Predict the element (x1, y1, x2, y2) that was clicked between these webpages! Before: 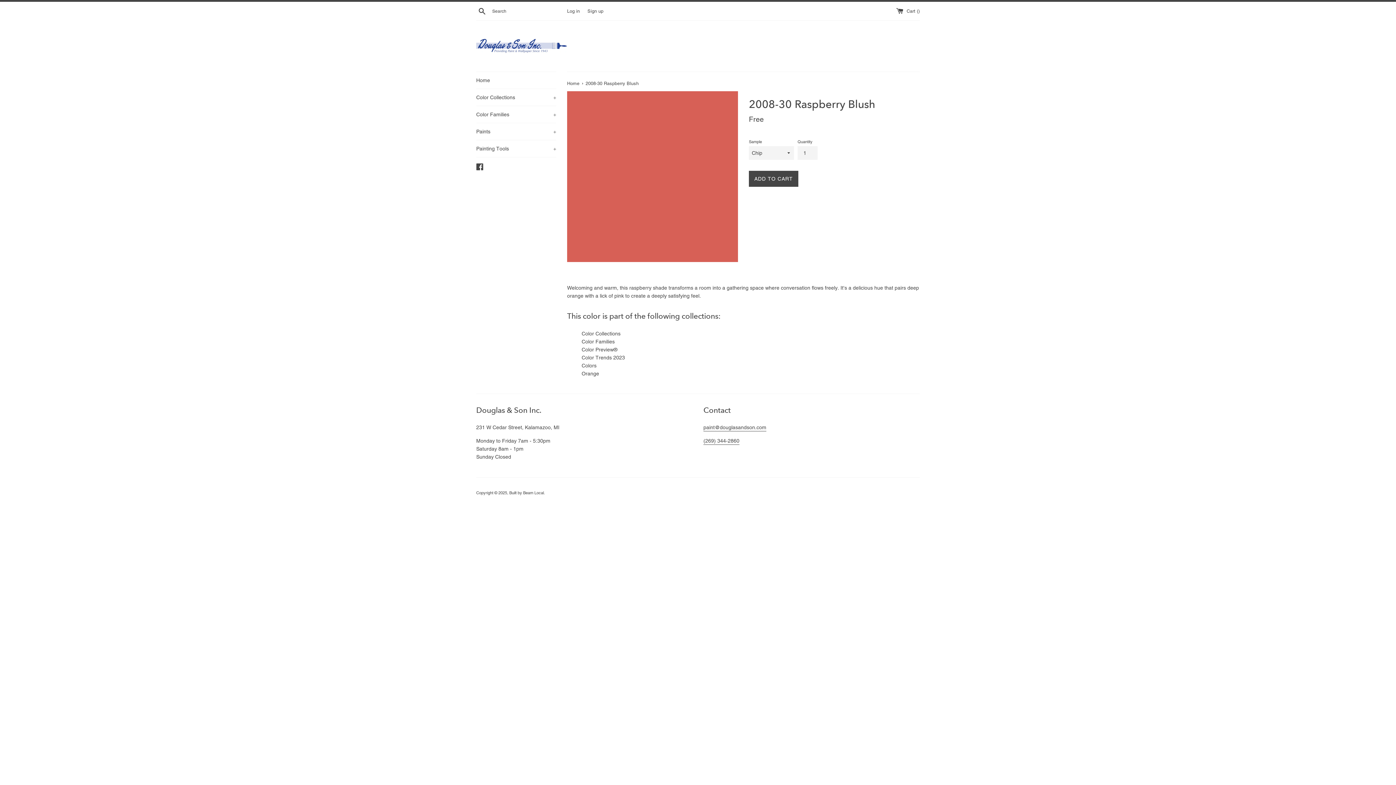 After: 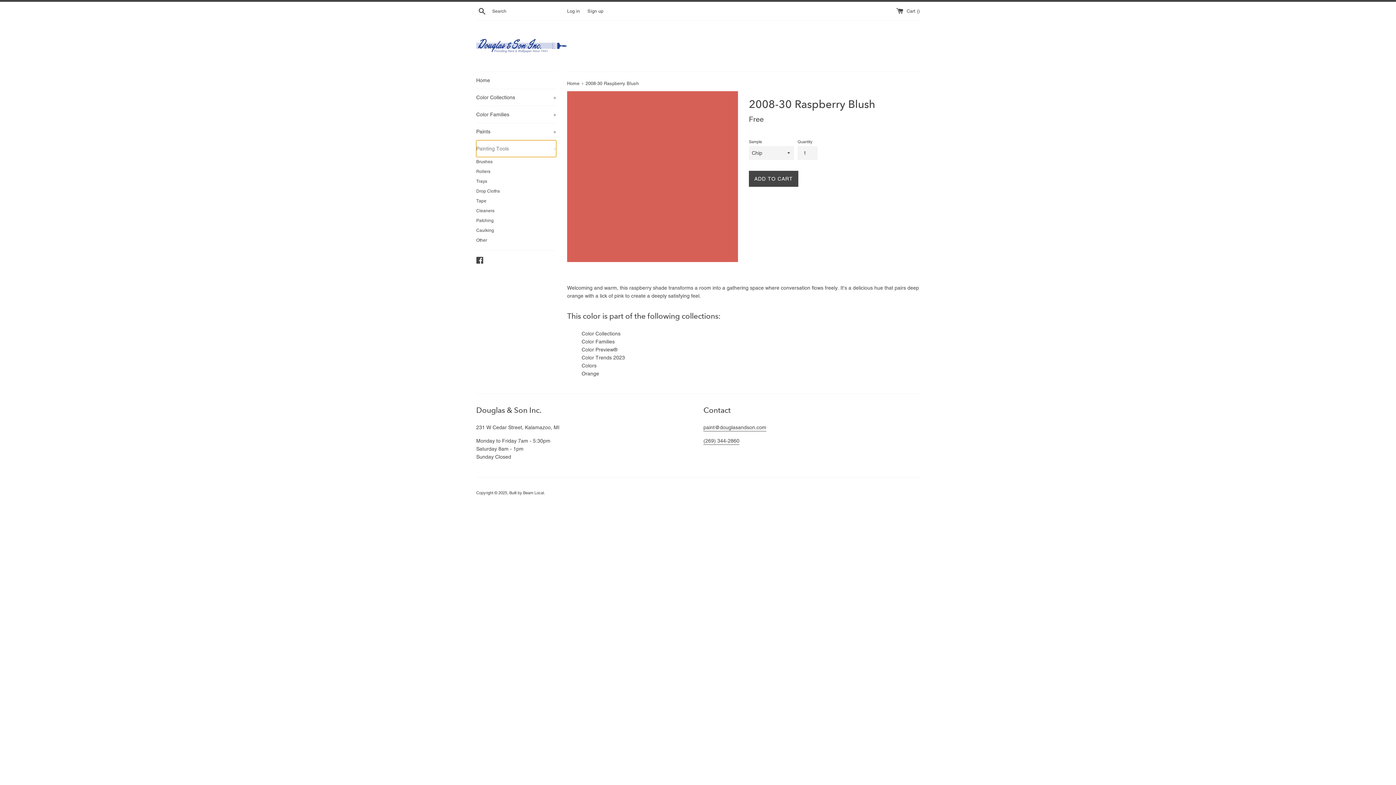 Action: label: Painting Tools
+ bbox: (476, 140, 556, 157)